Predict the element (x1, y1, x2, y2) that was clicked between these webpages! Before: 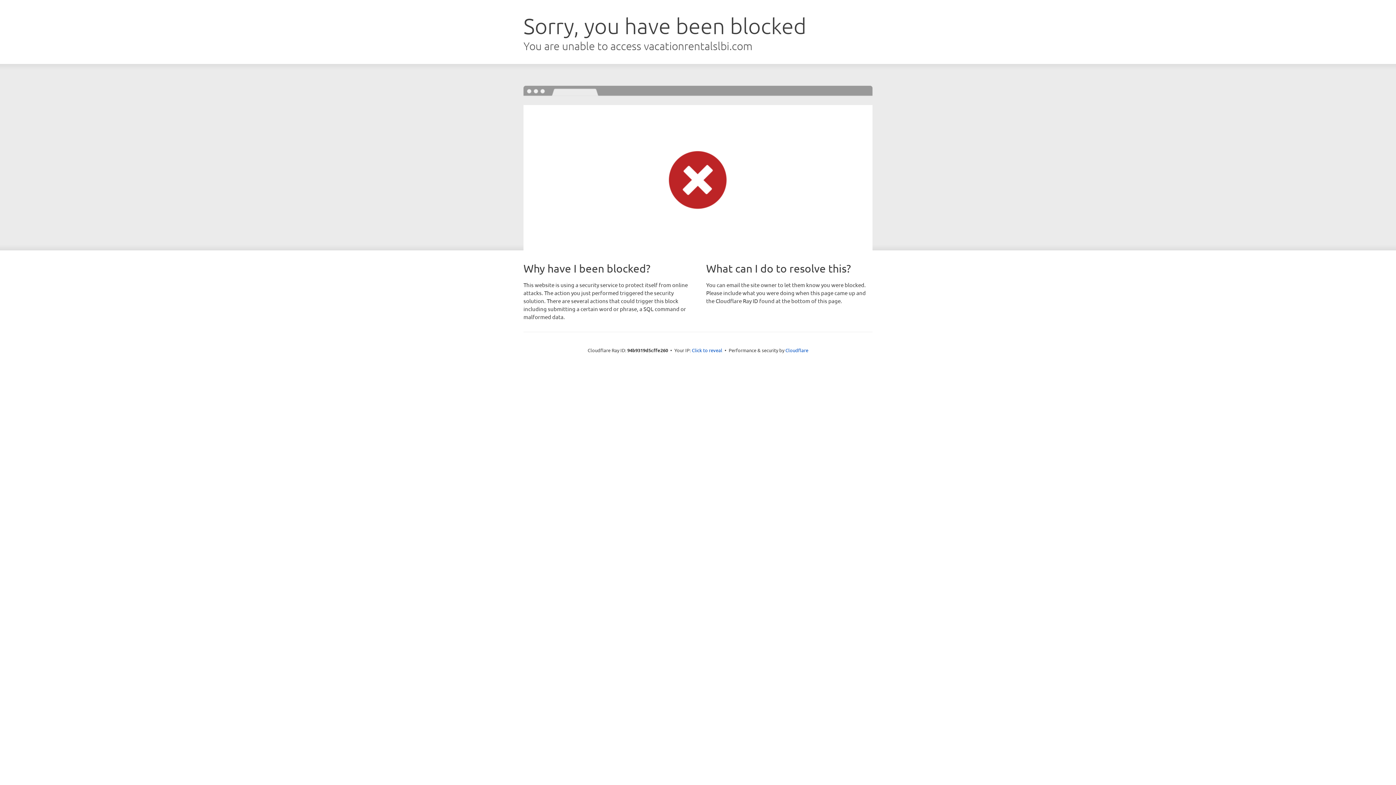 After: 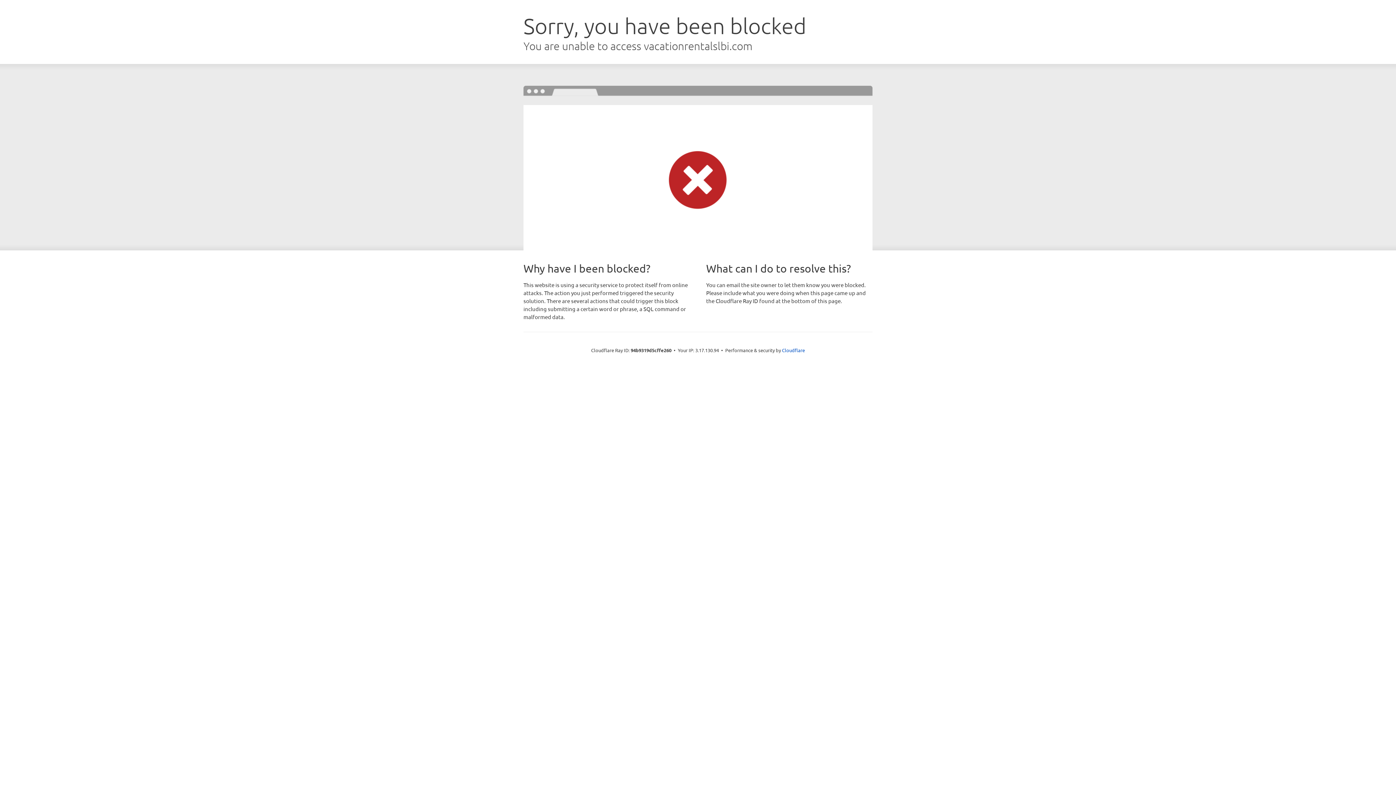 Action: bbox: (692, 346, 722, 353) label: Click to reveal